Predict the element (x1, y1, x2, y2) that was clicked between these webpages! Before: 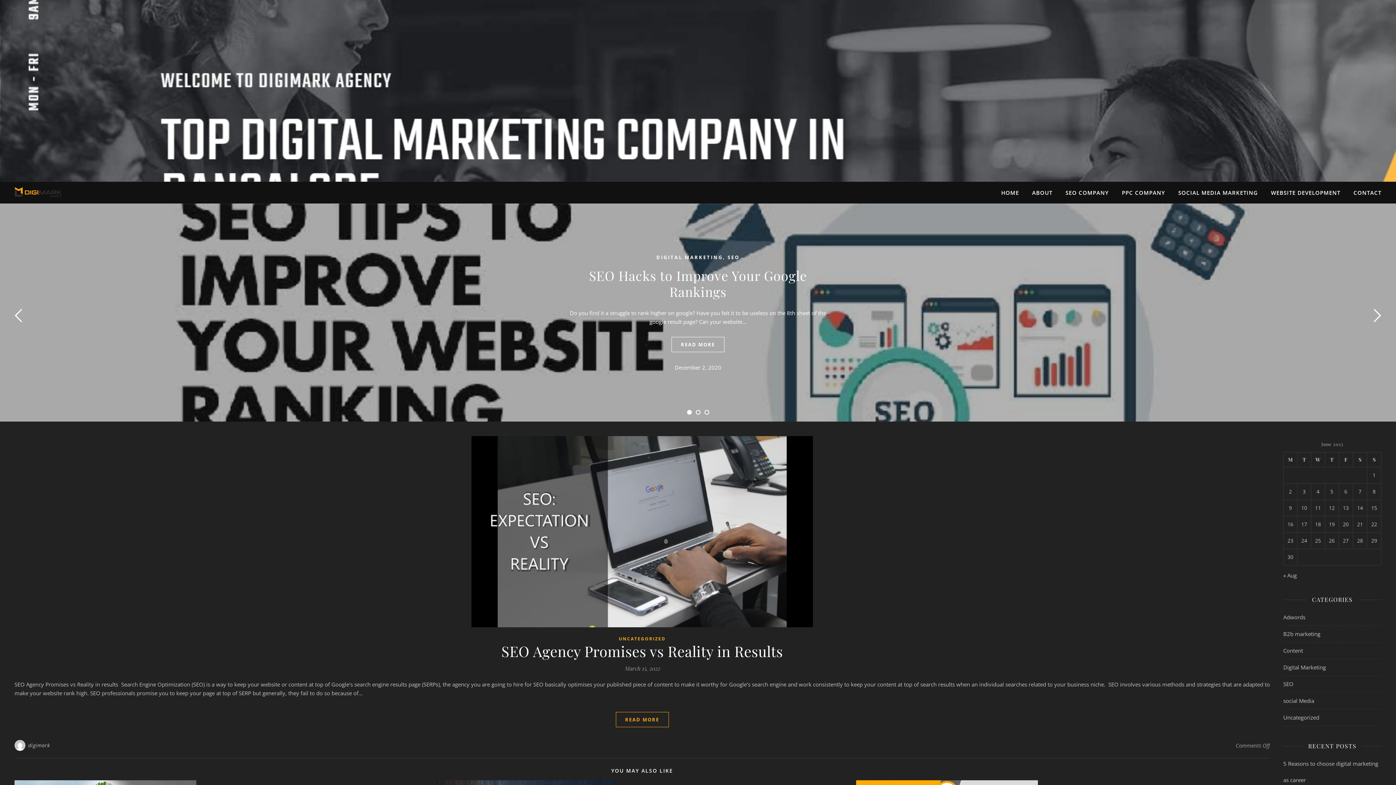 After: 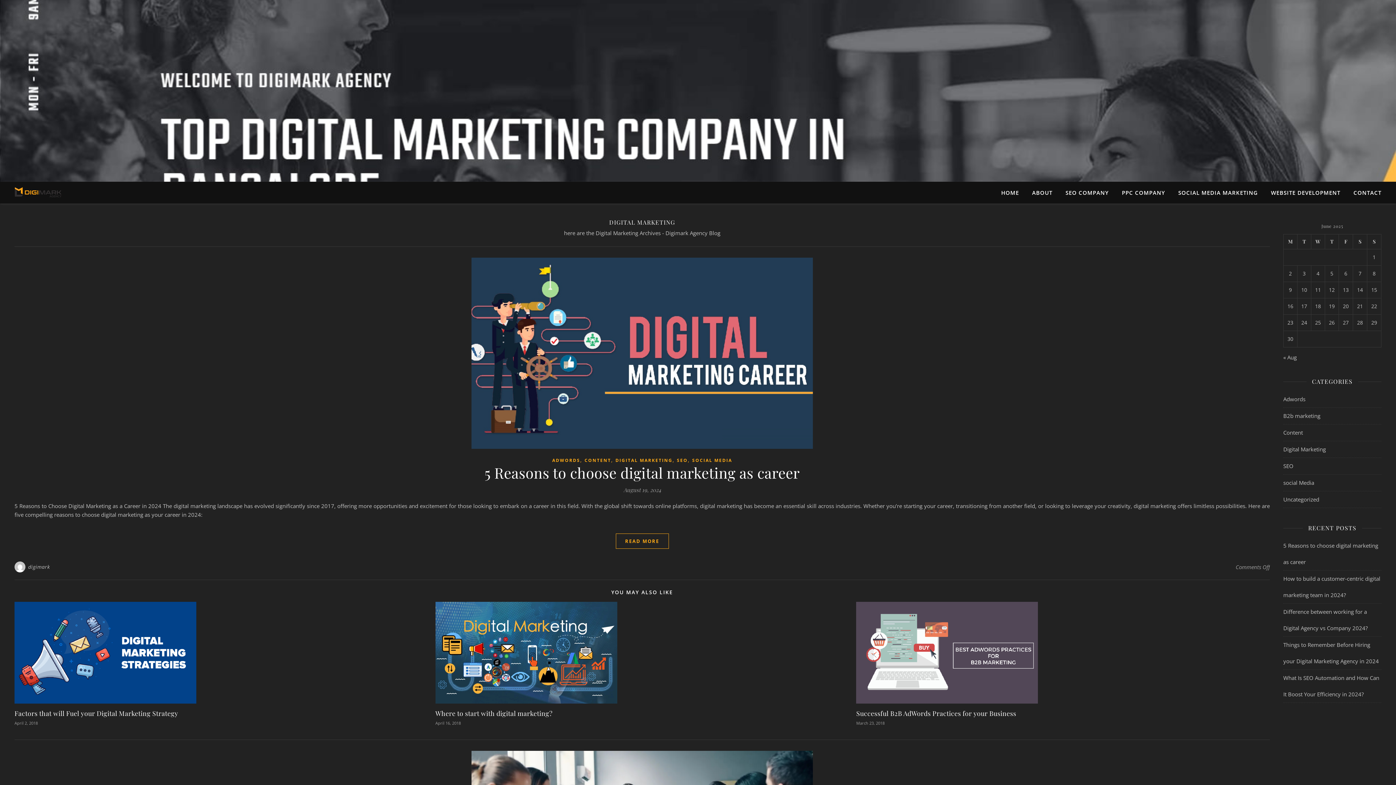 Action: label: DIGITAL MARKETING bbox: (656, 254, 723, 260)